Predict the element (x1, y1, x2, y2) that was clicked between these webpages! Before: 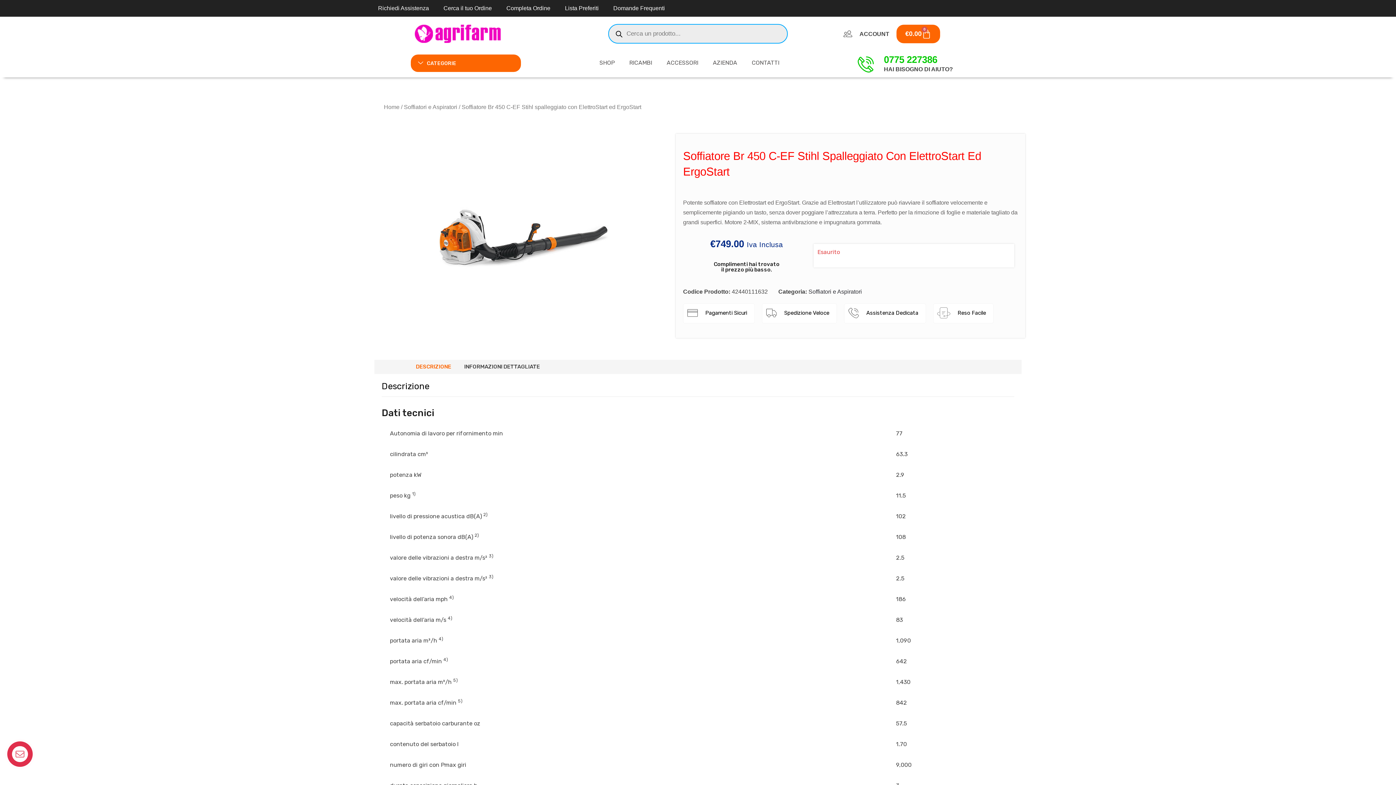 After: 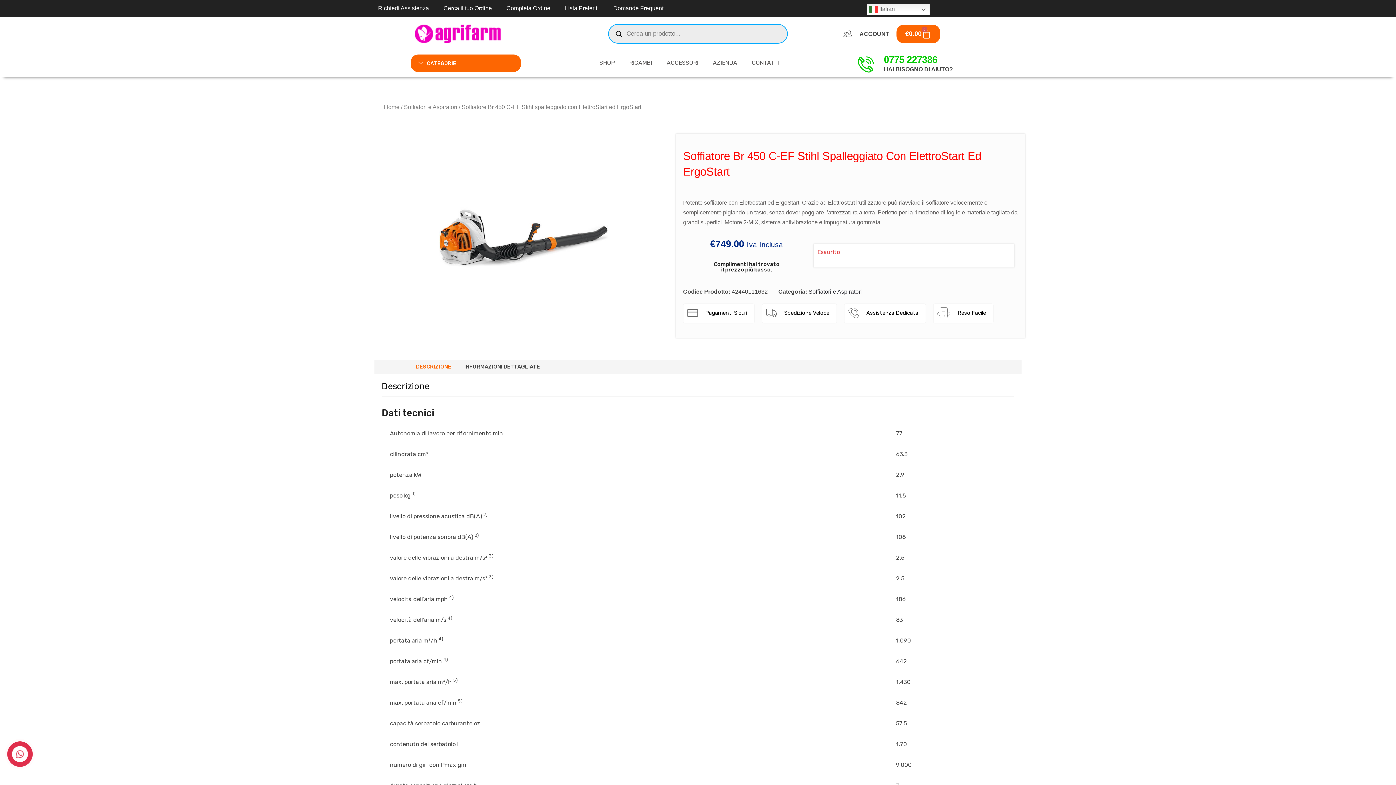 Action: label: DESCRIZIONE bbox: (409, 359, 457, 374)